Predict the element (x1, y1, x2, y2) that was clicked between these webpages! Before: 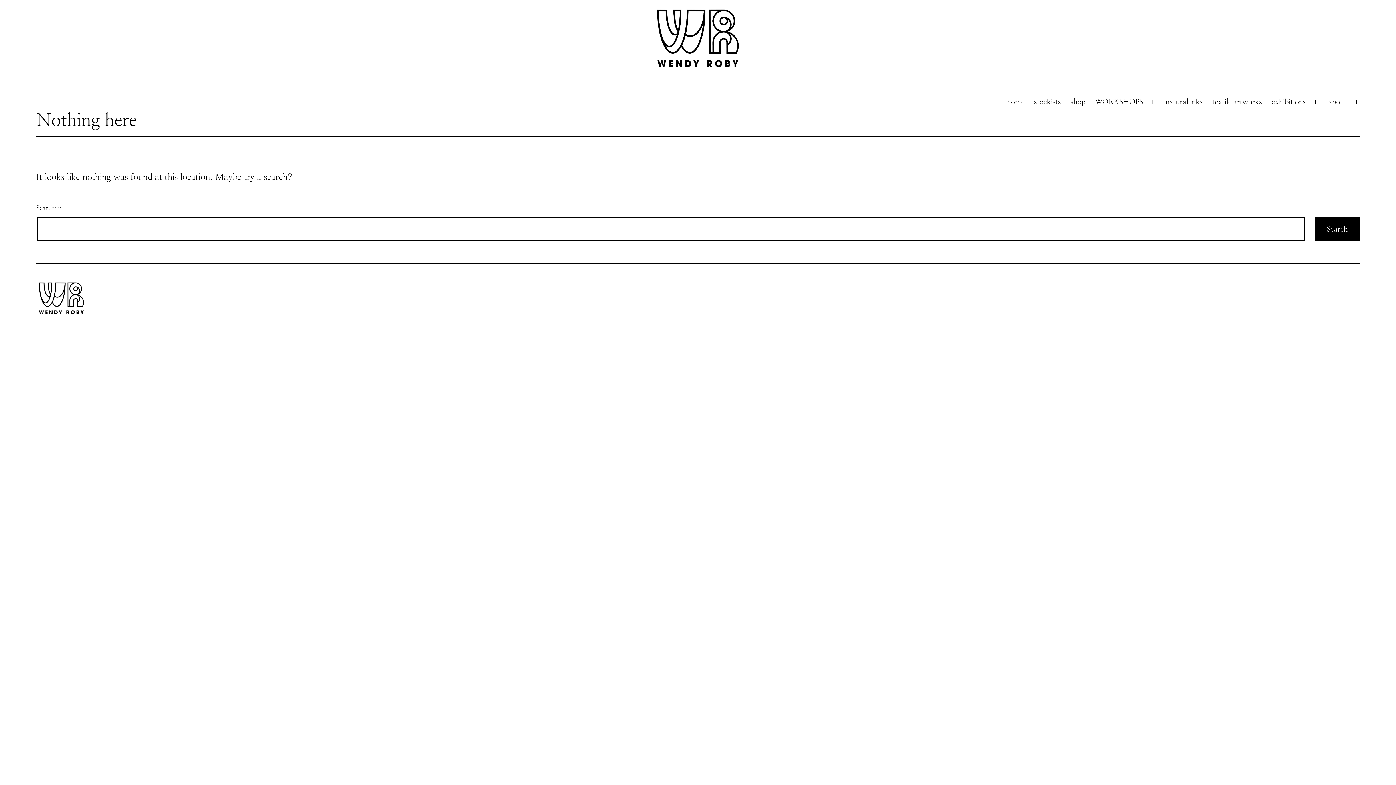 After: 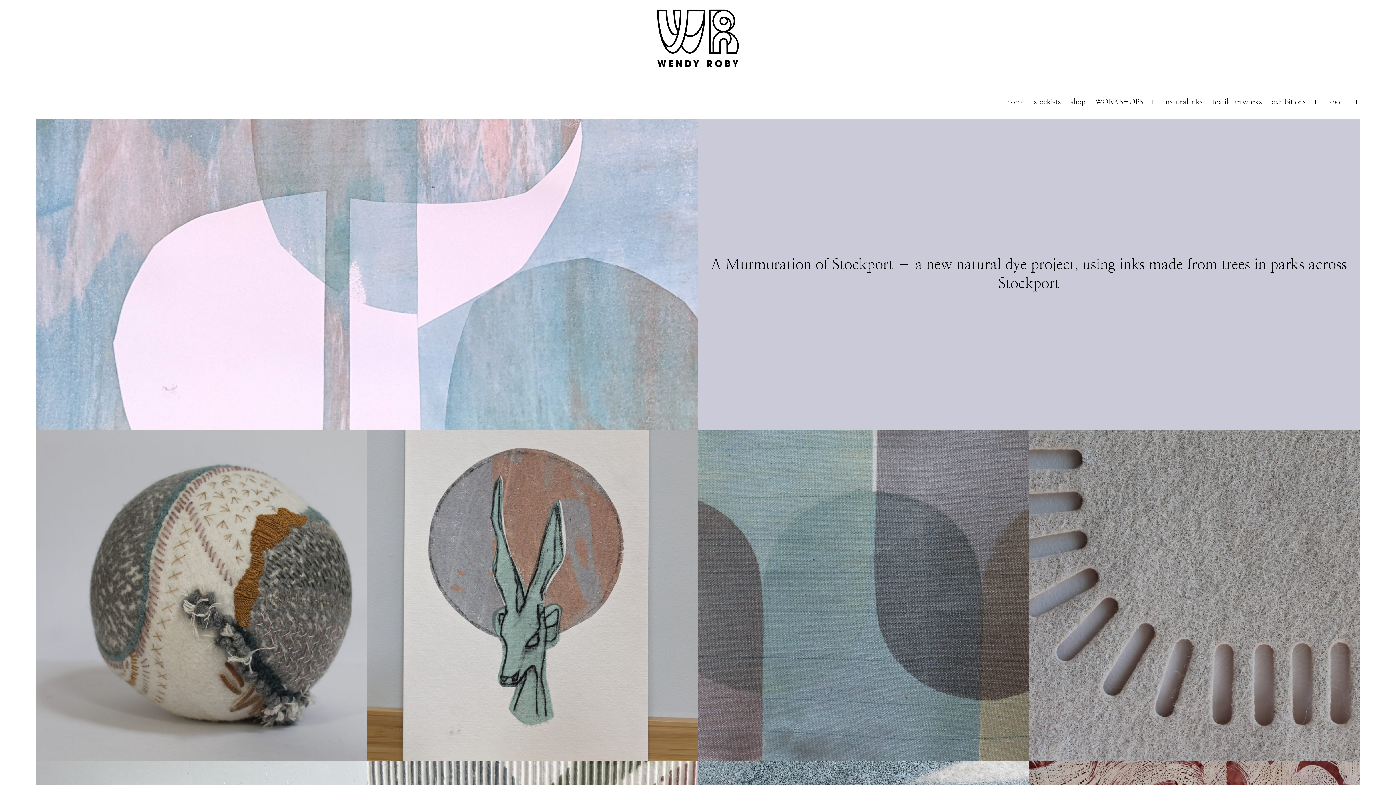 Action: bbox: (652, 34, 743, 41)